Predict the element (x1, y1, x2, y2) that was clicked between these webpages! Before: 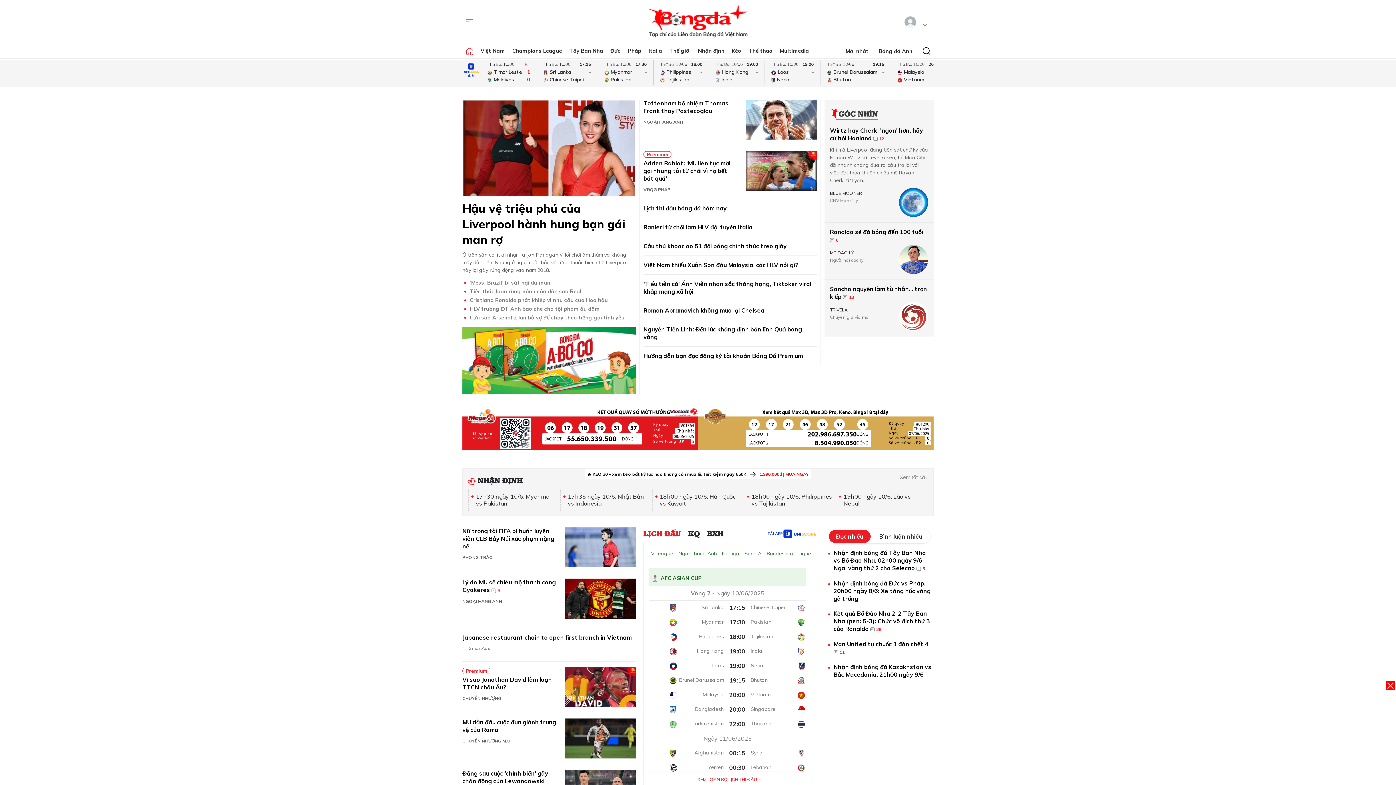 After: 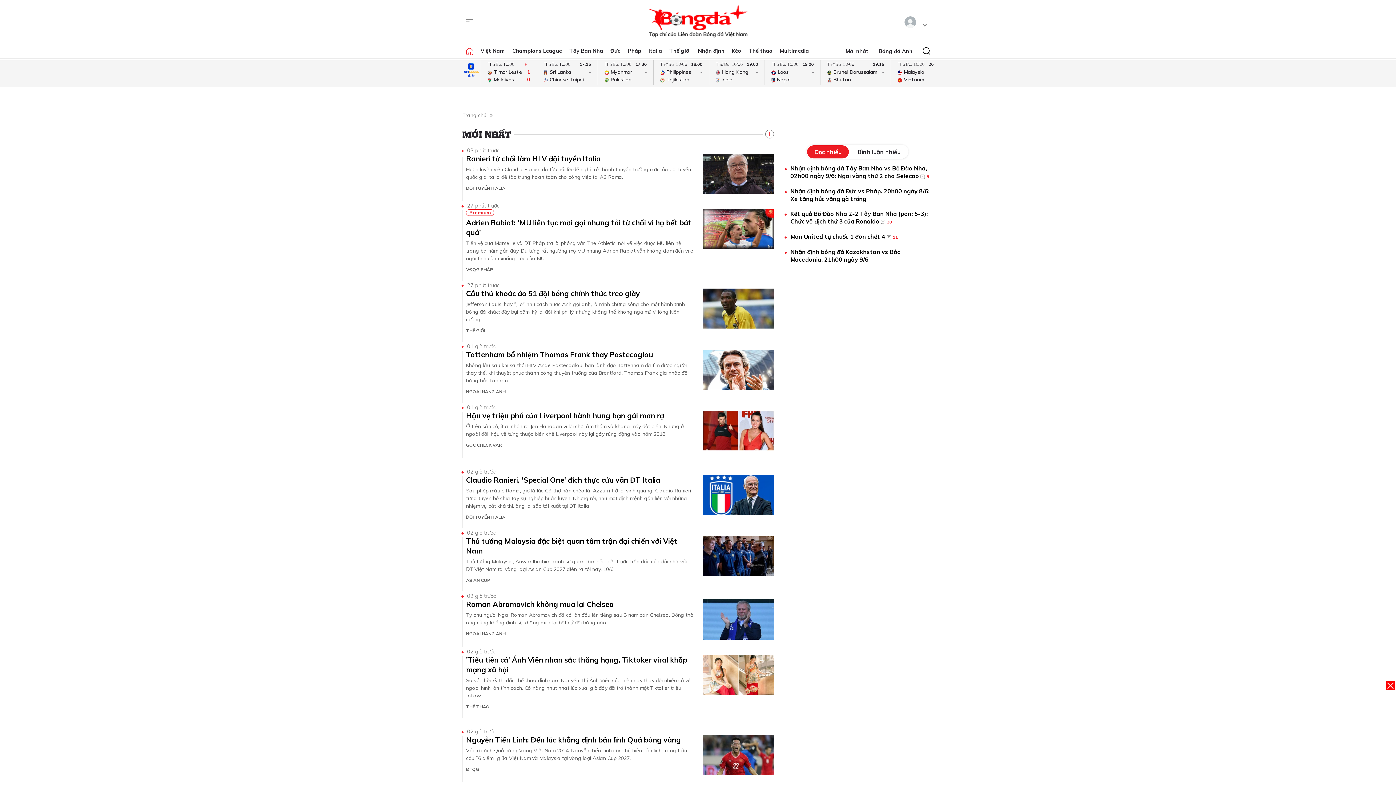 Action: bbox: (842, 48, 872, 54) label: Mới nhất